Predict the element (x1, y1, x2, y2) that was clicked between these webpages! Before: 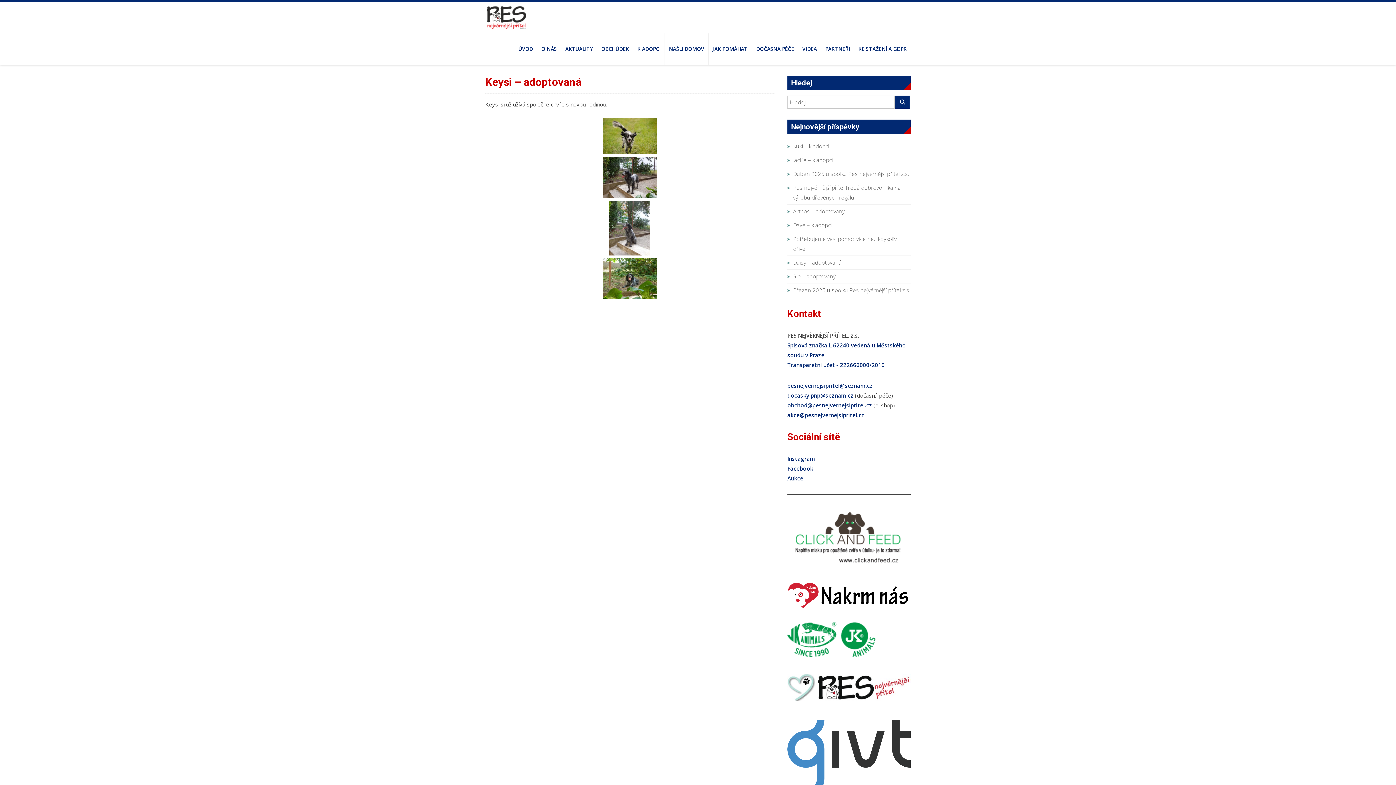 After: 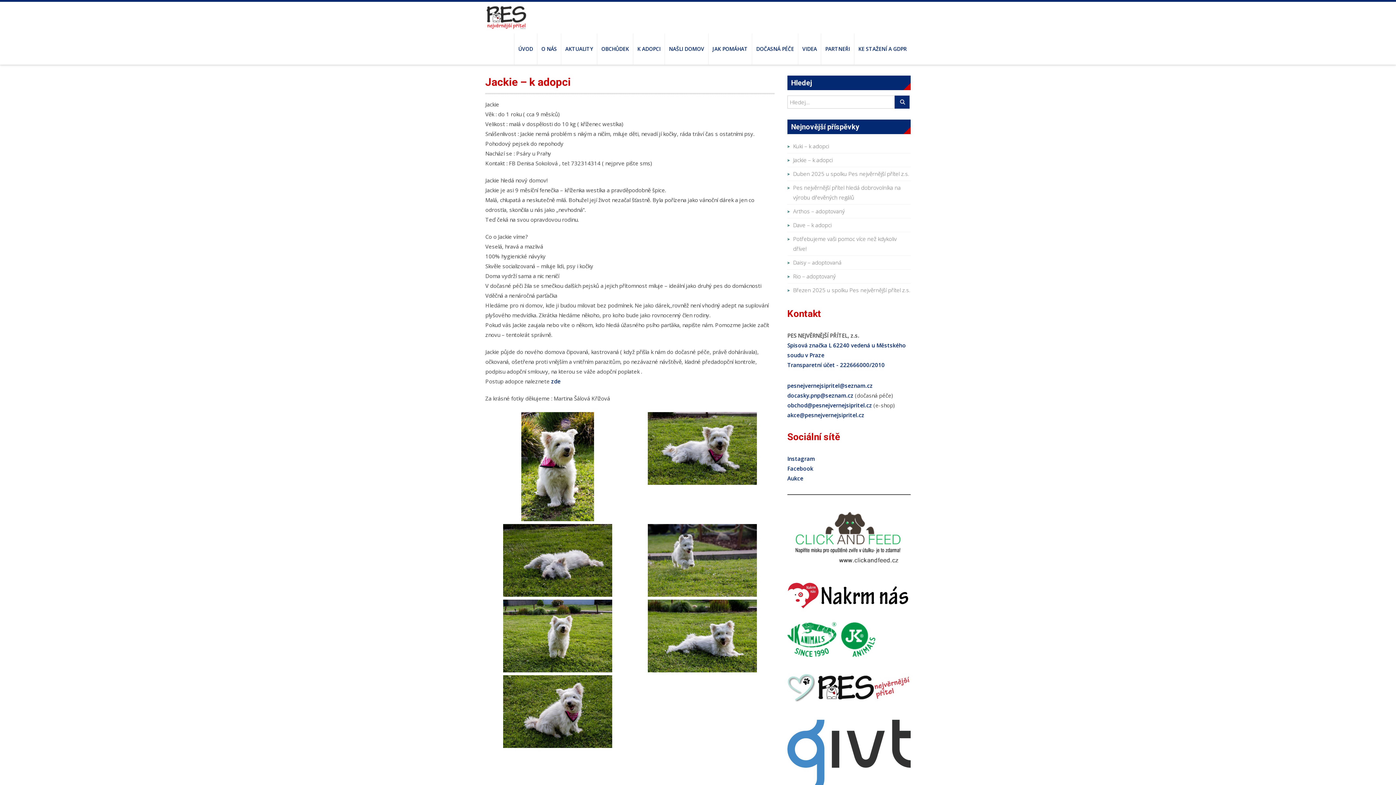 Action: bbox: (793, 156, 832, 163) label: Jackie – k adopci